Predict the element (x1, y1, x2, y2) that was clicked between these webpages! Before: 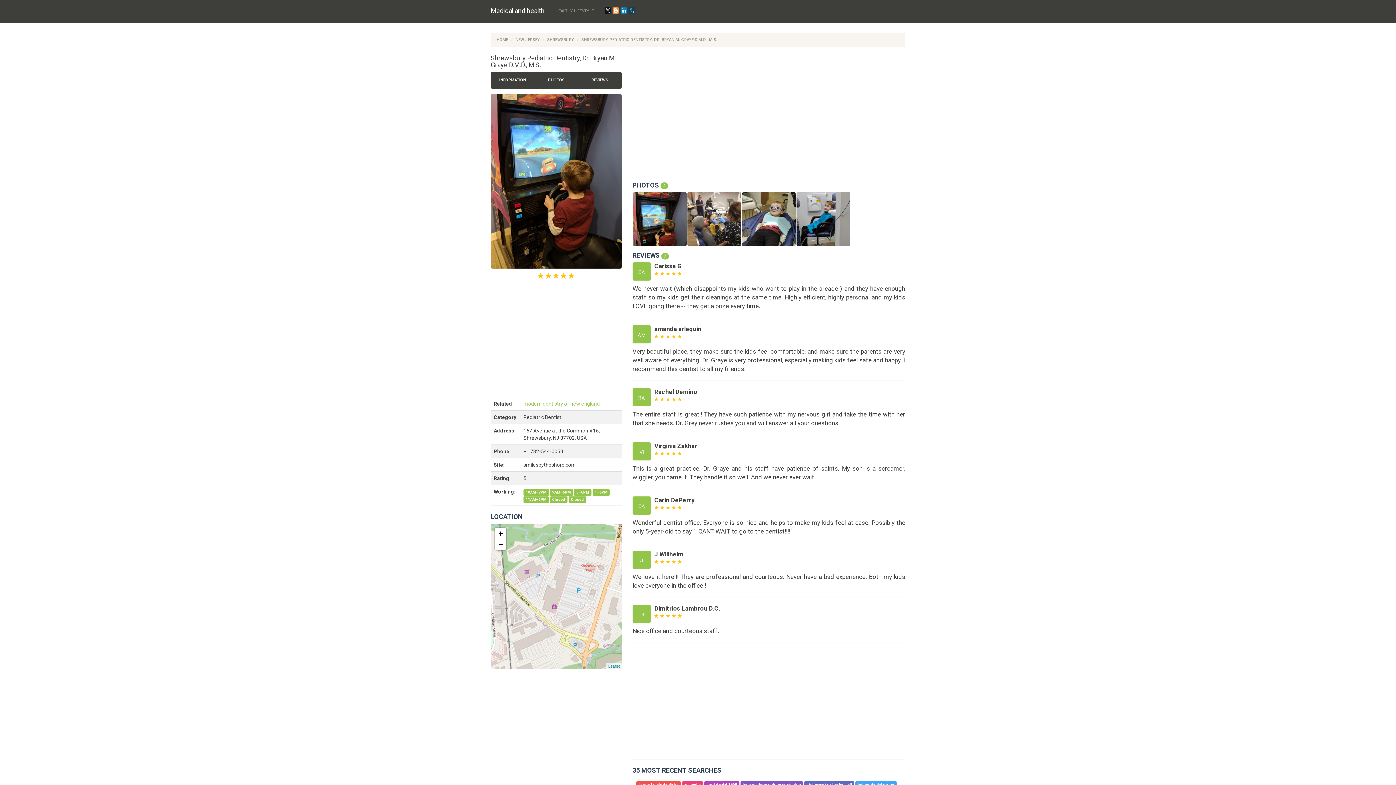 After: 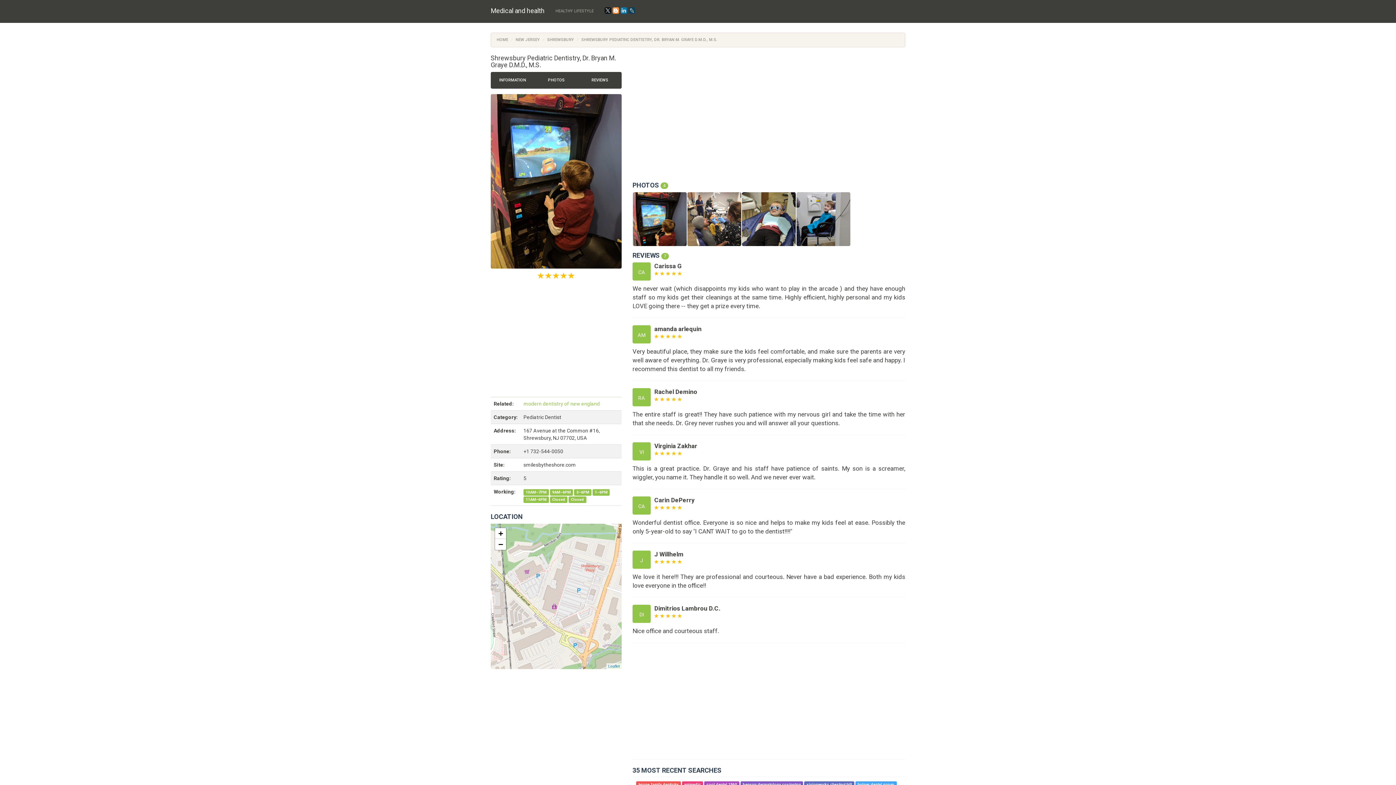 Action: bbox: (620, 7, 627, 13)